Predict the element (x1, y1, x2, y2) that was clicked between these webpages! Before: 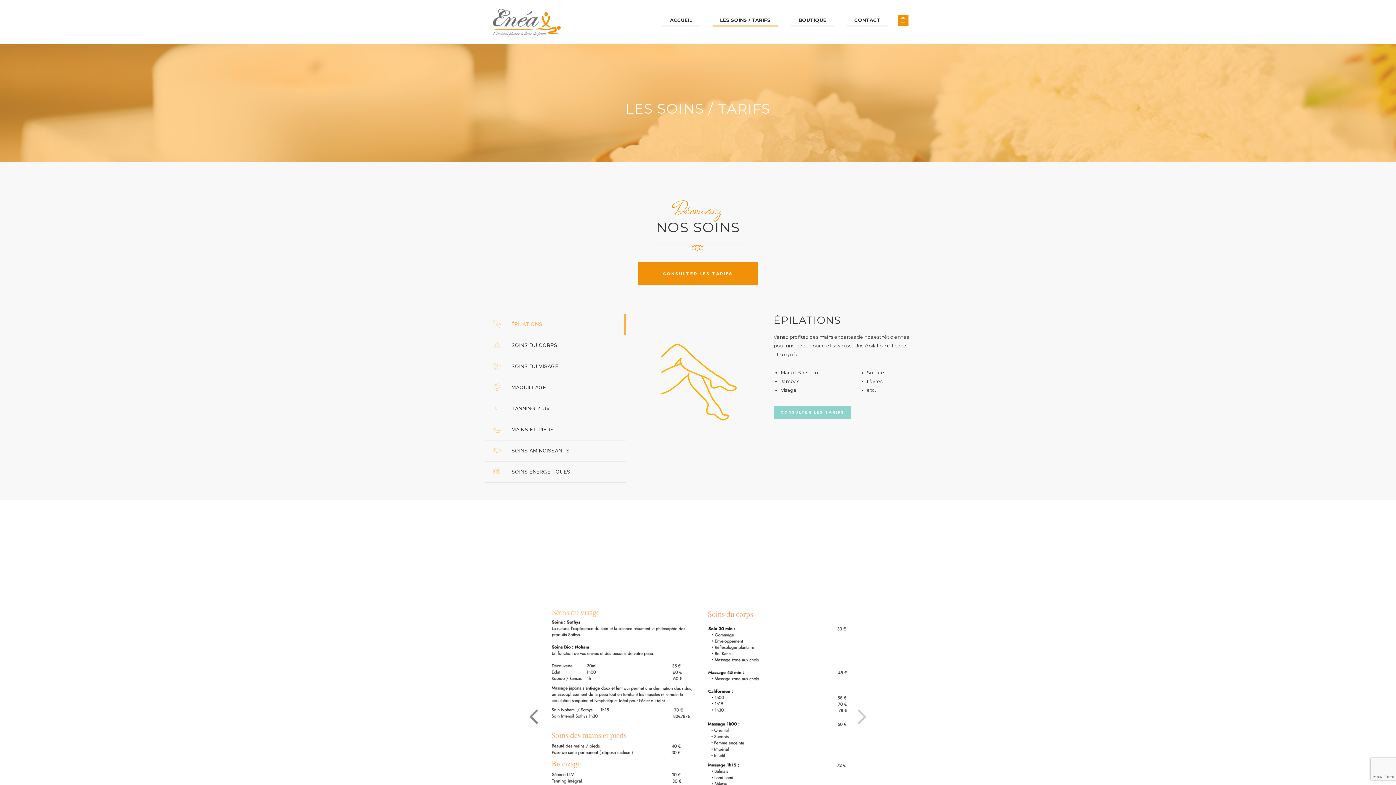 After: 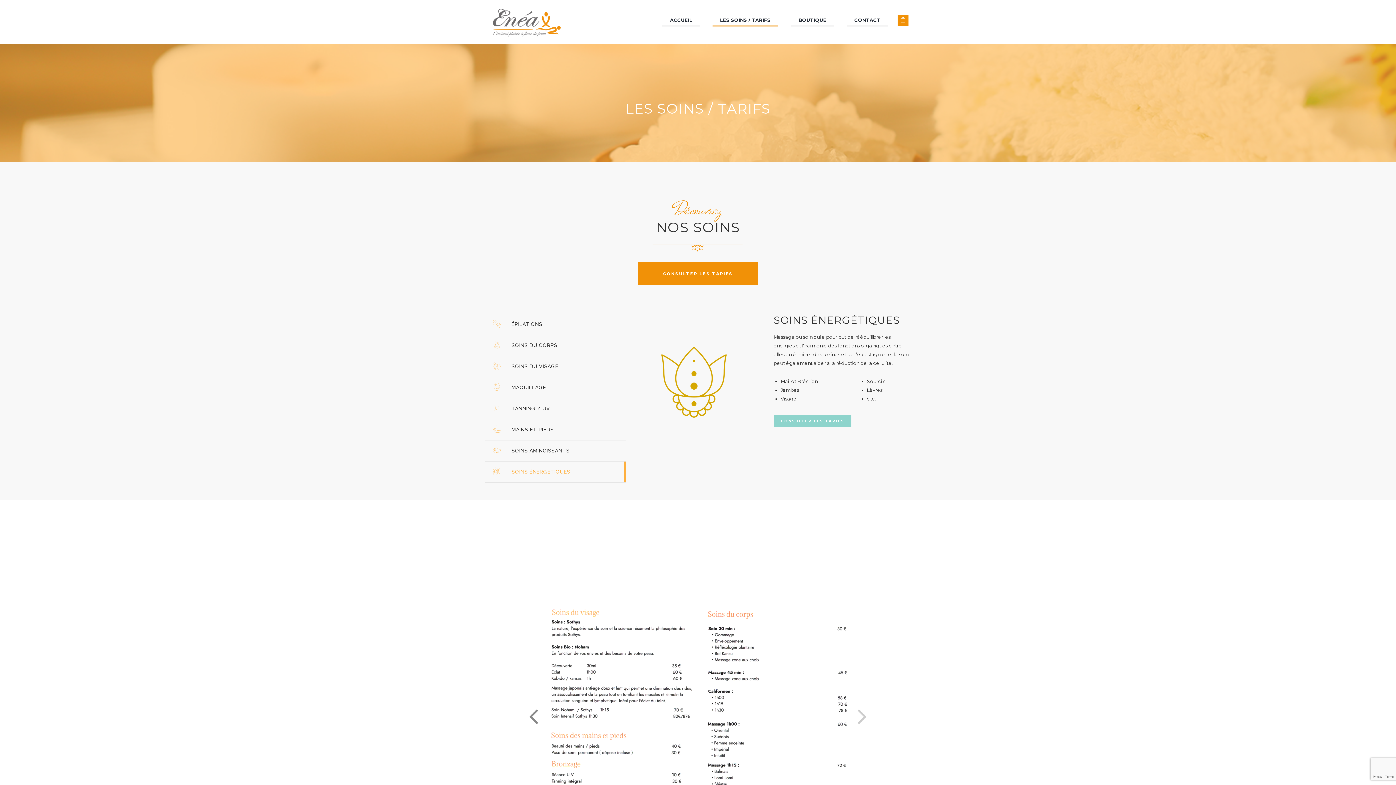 Action: bbox: (511, 467, 570, 476) label: SOINS ÉNERGÉTIQUES